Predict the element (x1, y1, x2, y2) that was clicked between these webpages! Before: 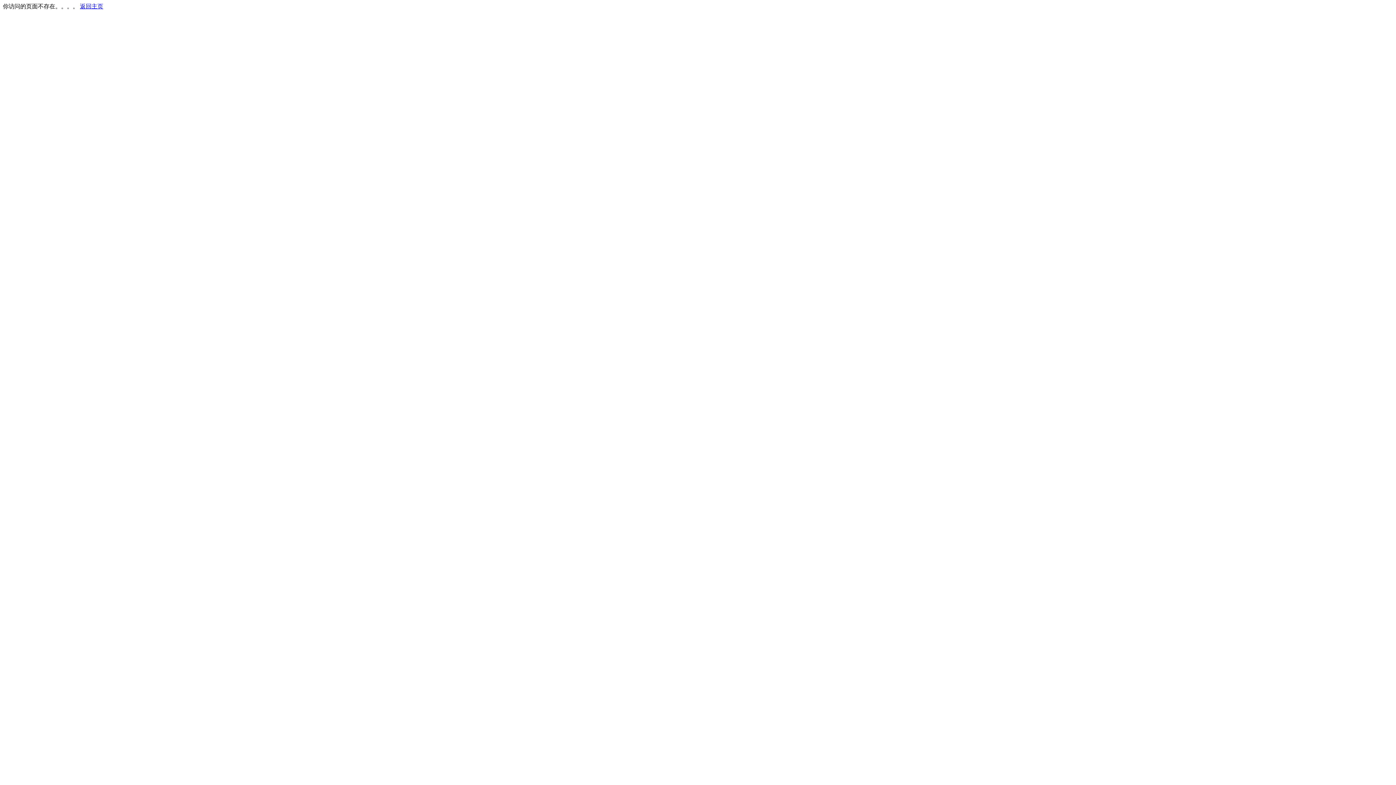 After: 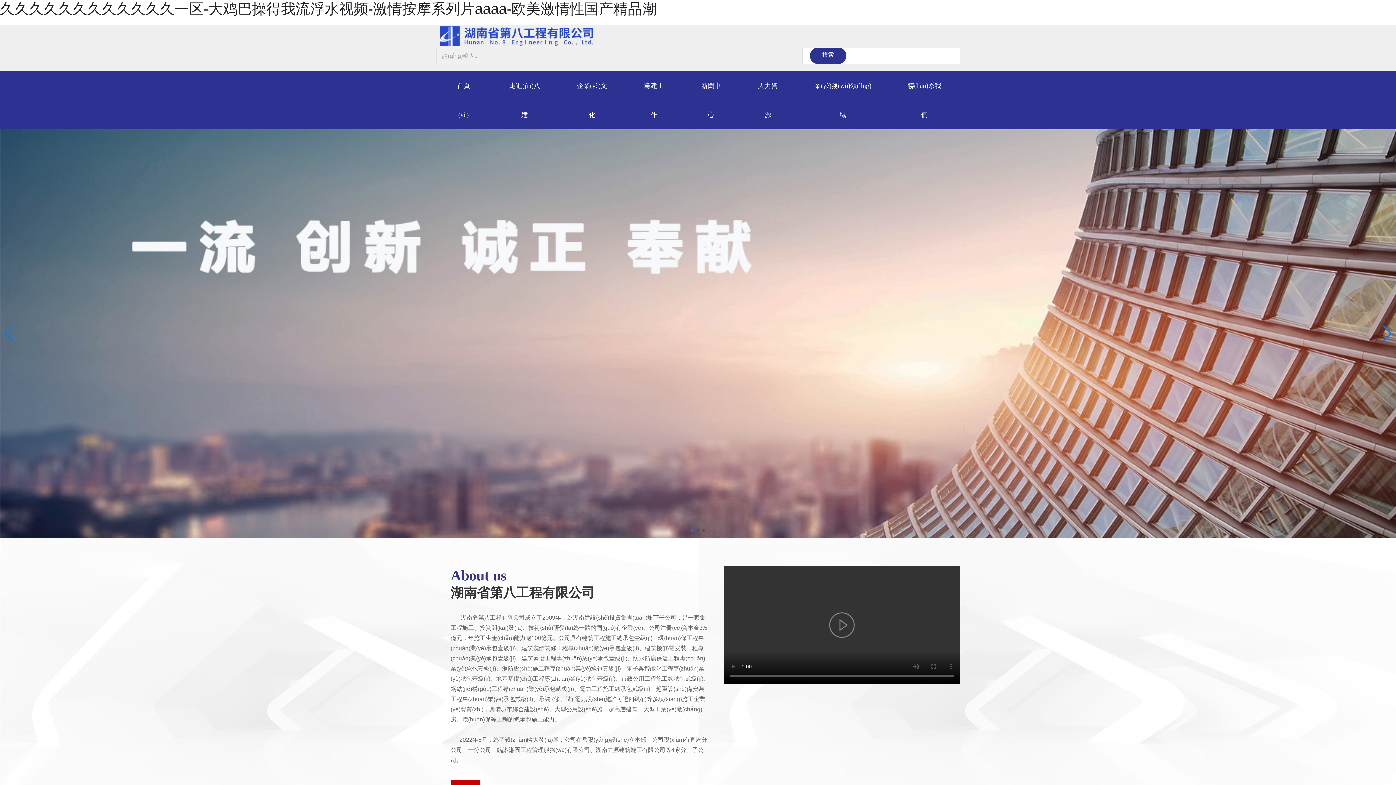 Action: label: 返回主页 bbox: (80, 3, 103, 9)